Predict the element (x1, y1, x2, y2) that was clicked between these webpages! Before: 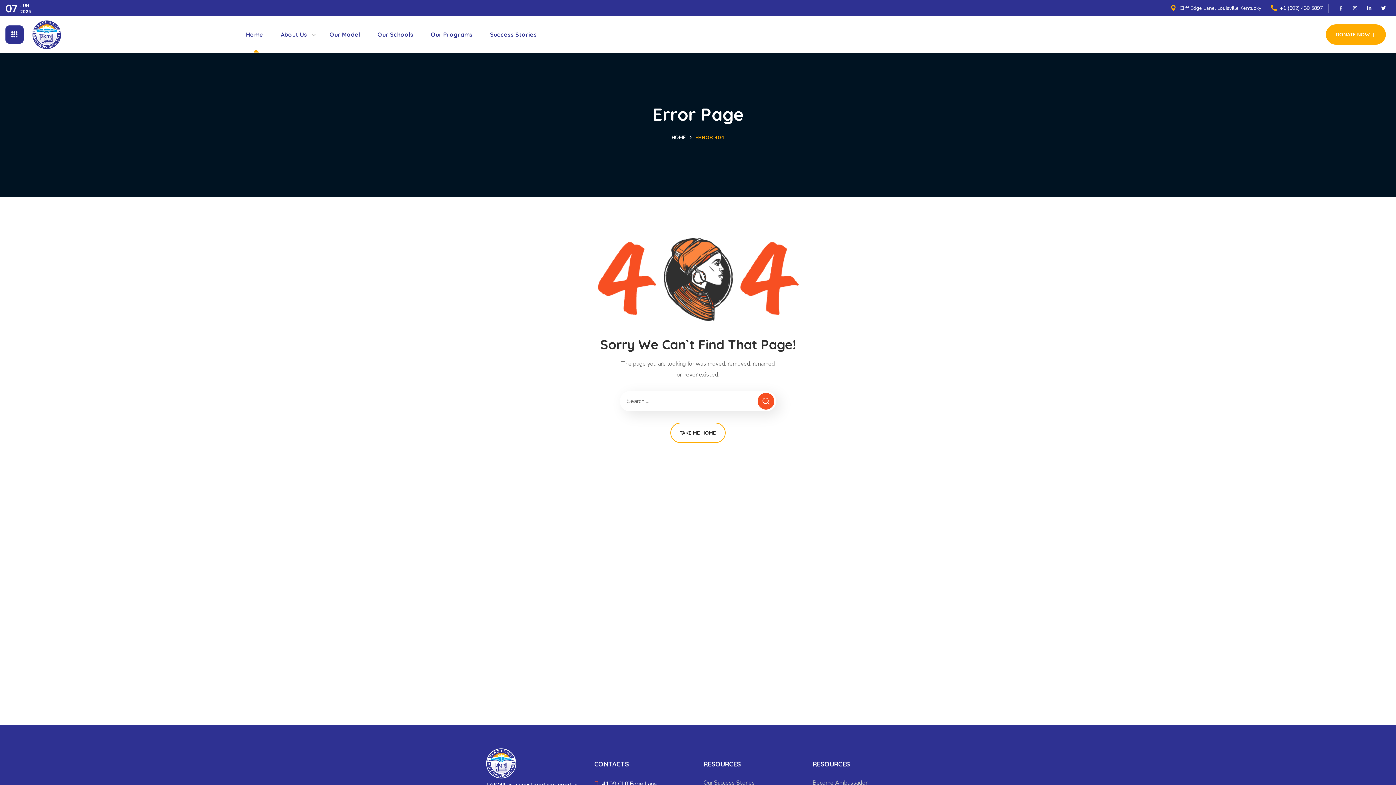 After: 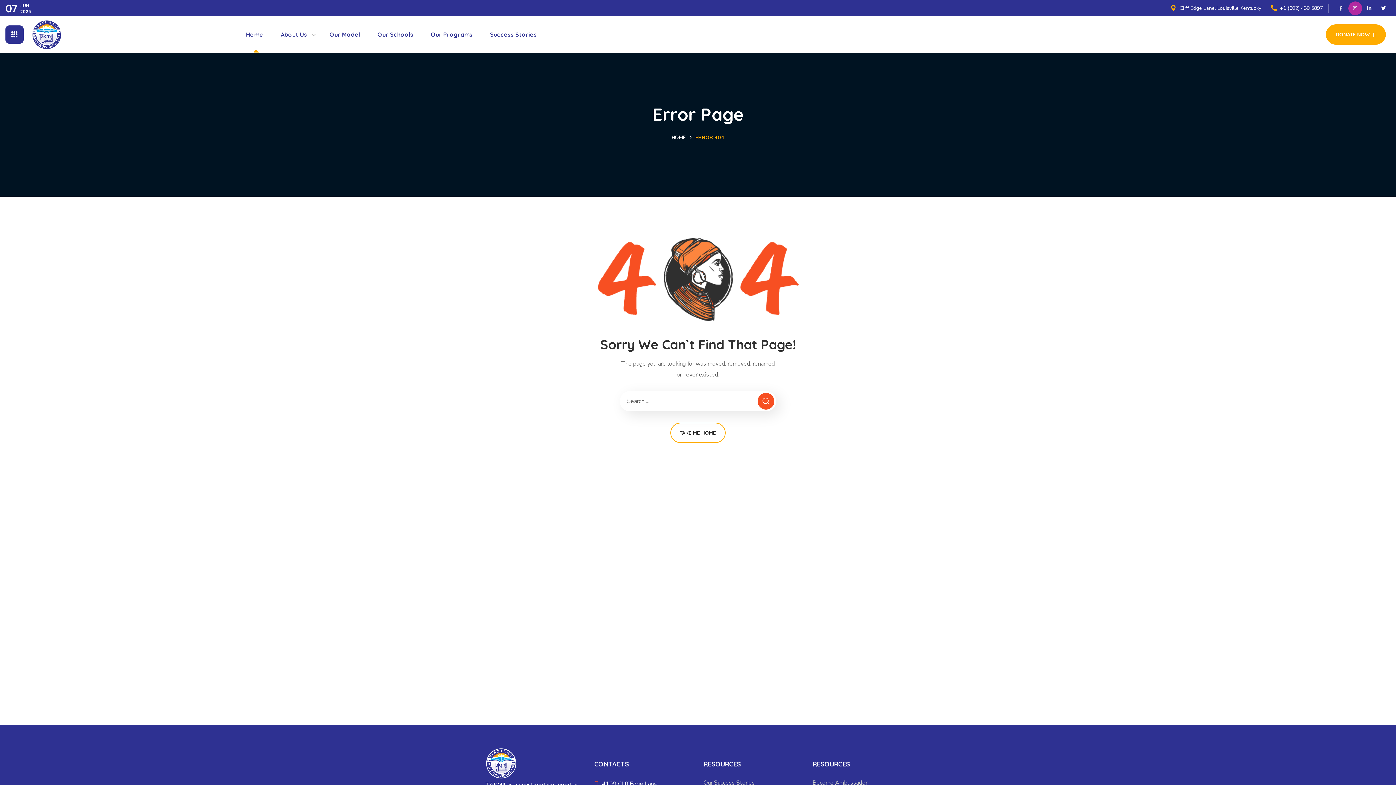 Action: bbox: (1348, 1, 1362, 15) label: Instagram